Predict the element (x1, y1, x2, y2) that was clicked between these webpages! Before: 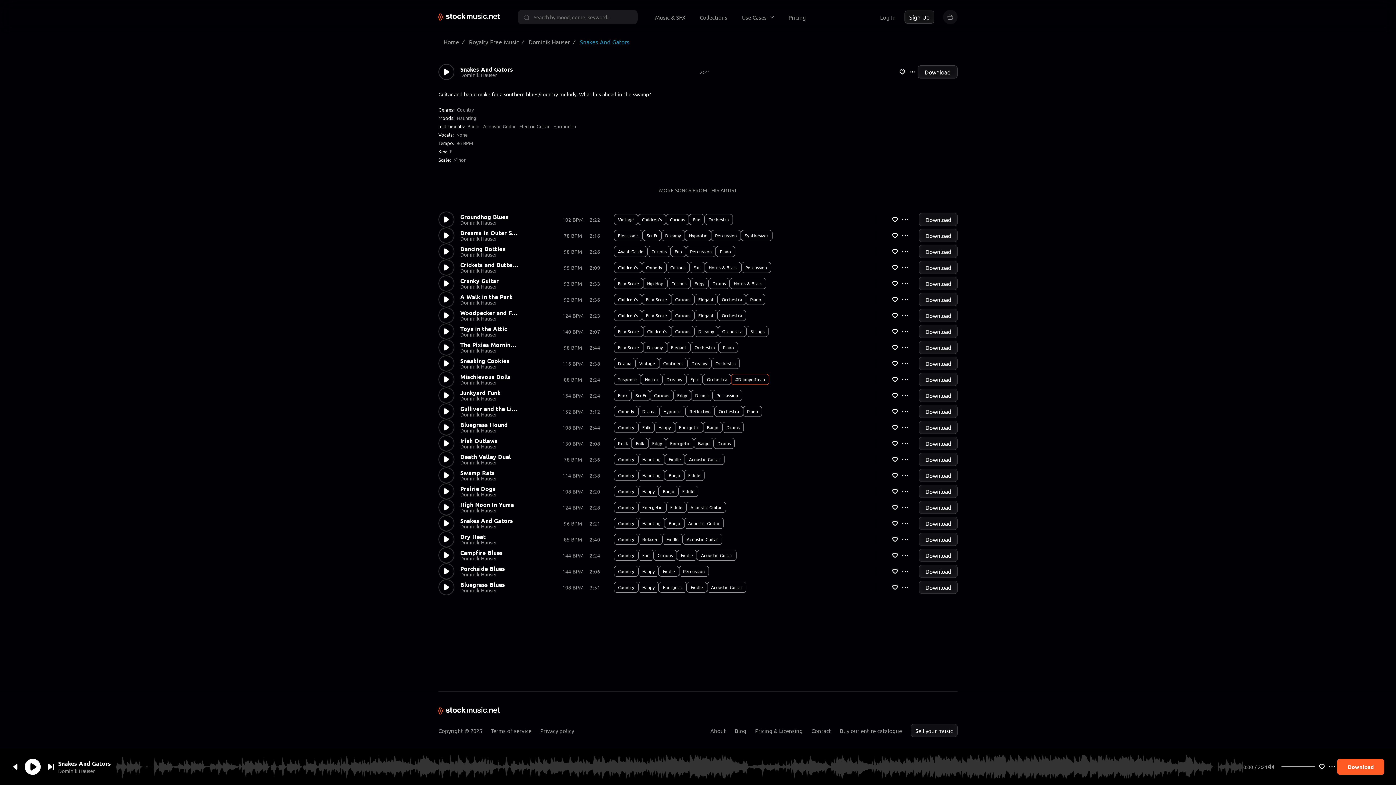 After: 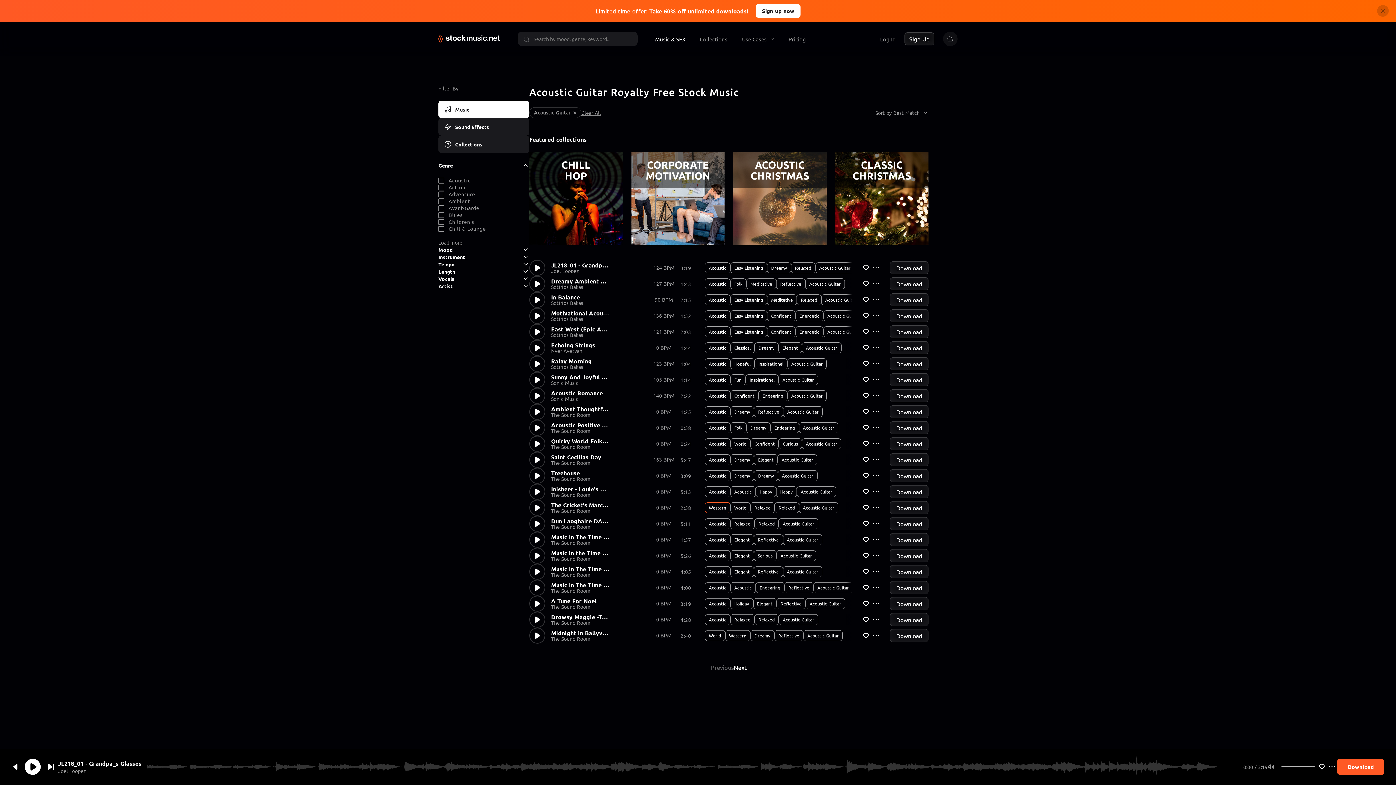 Action: bbox: (686, 502, 726, 513) label: Acoustic Guitar